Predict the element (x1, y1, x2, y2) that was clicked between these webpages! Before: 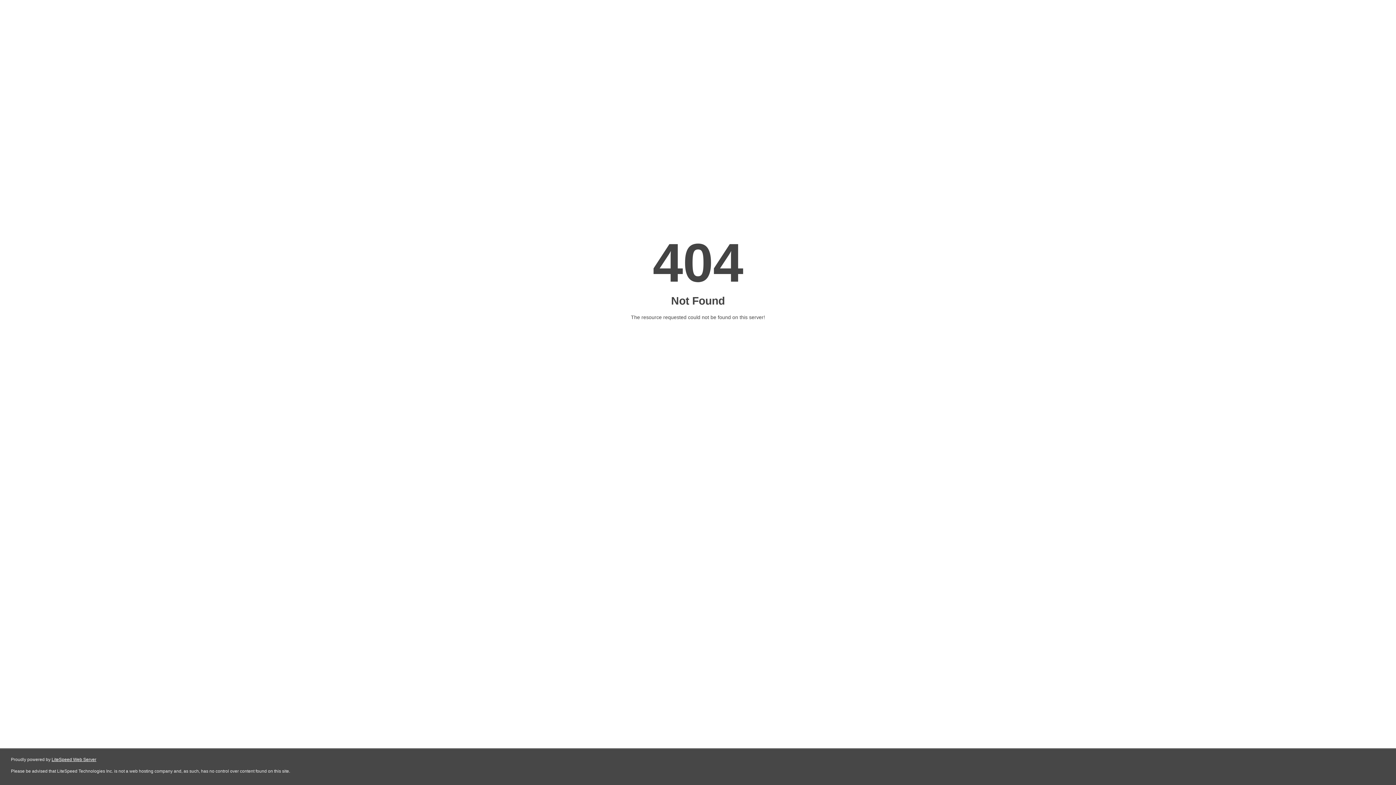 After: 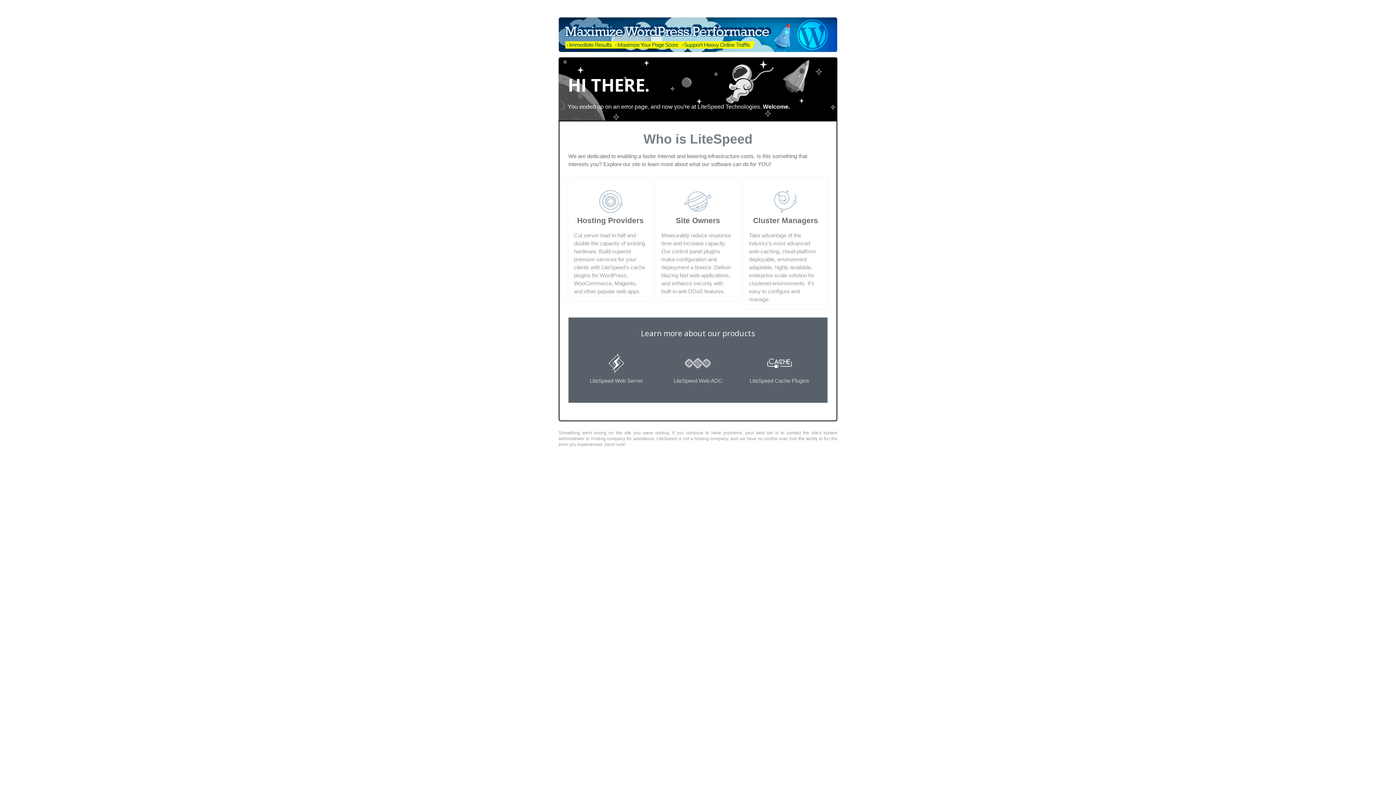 Action: label: LiteSpeed Web Server bbox: (51, 757, 96, 762)